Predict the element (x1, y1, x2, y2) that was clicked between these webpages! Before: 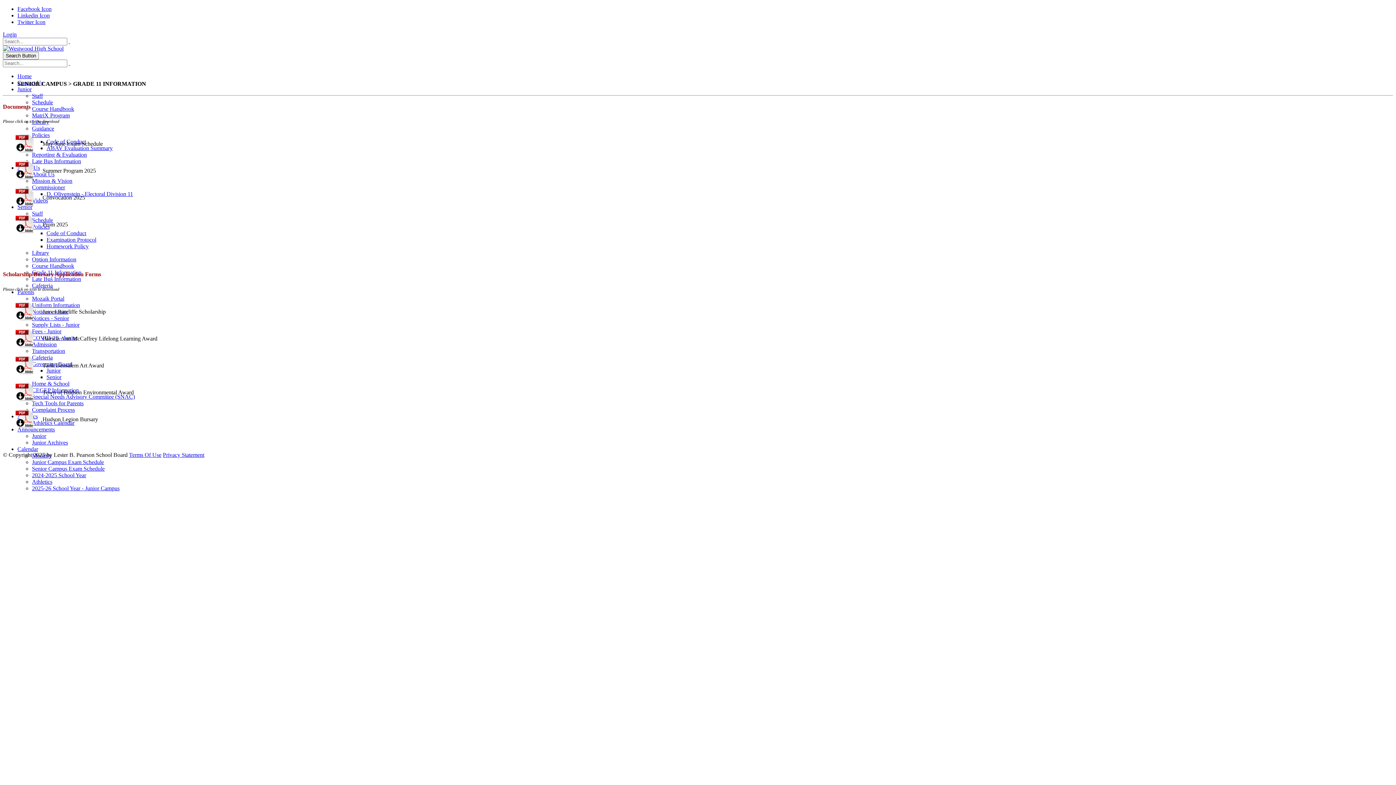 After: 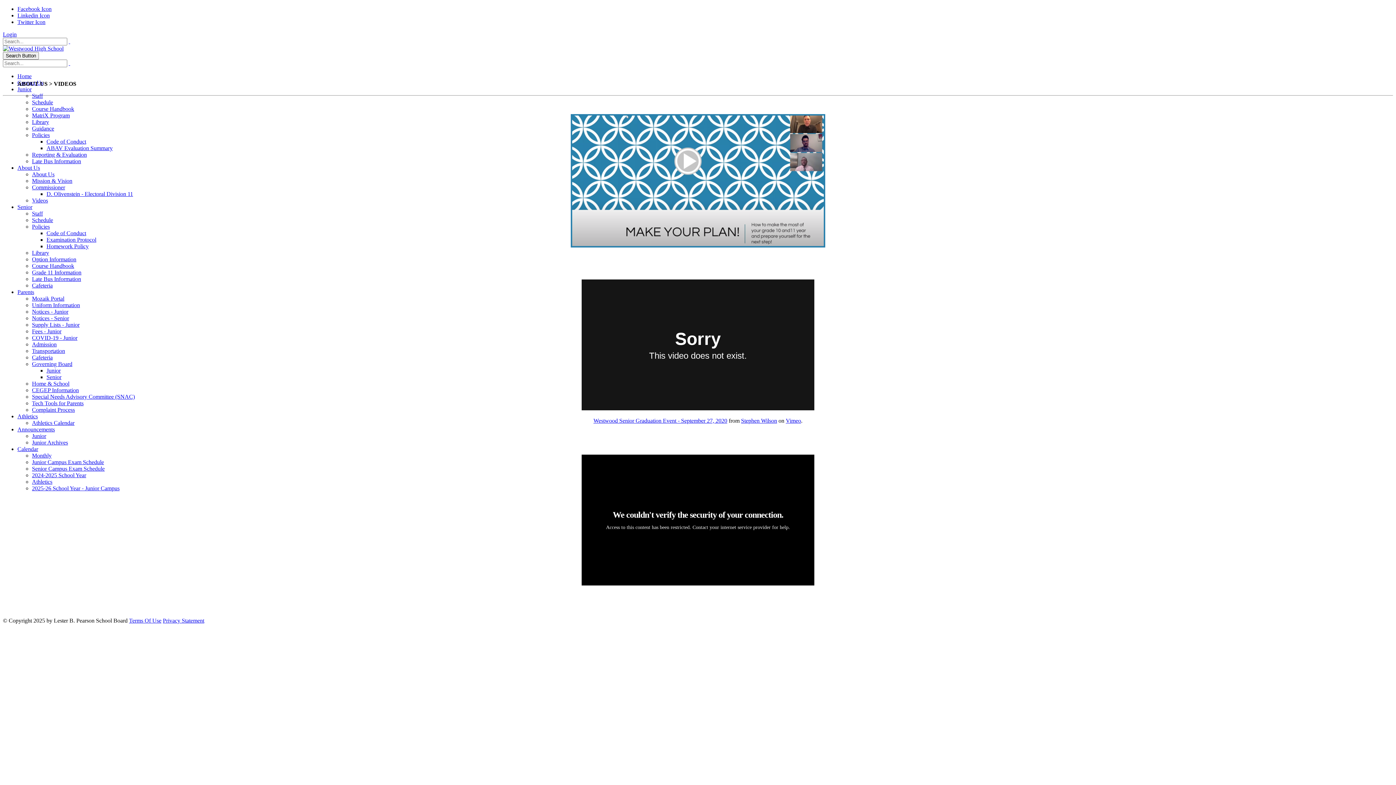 Action: bbox: (32, 197, 48, 203) label: Videos